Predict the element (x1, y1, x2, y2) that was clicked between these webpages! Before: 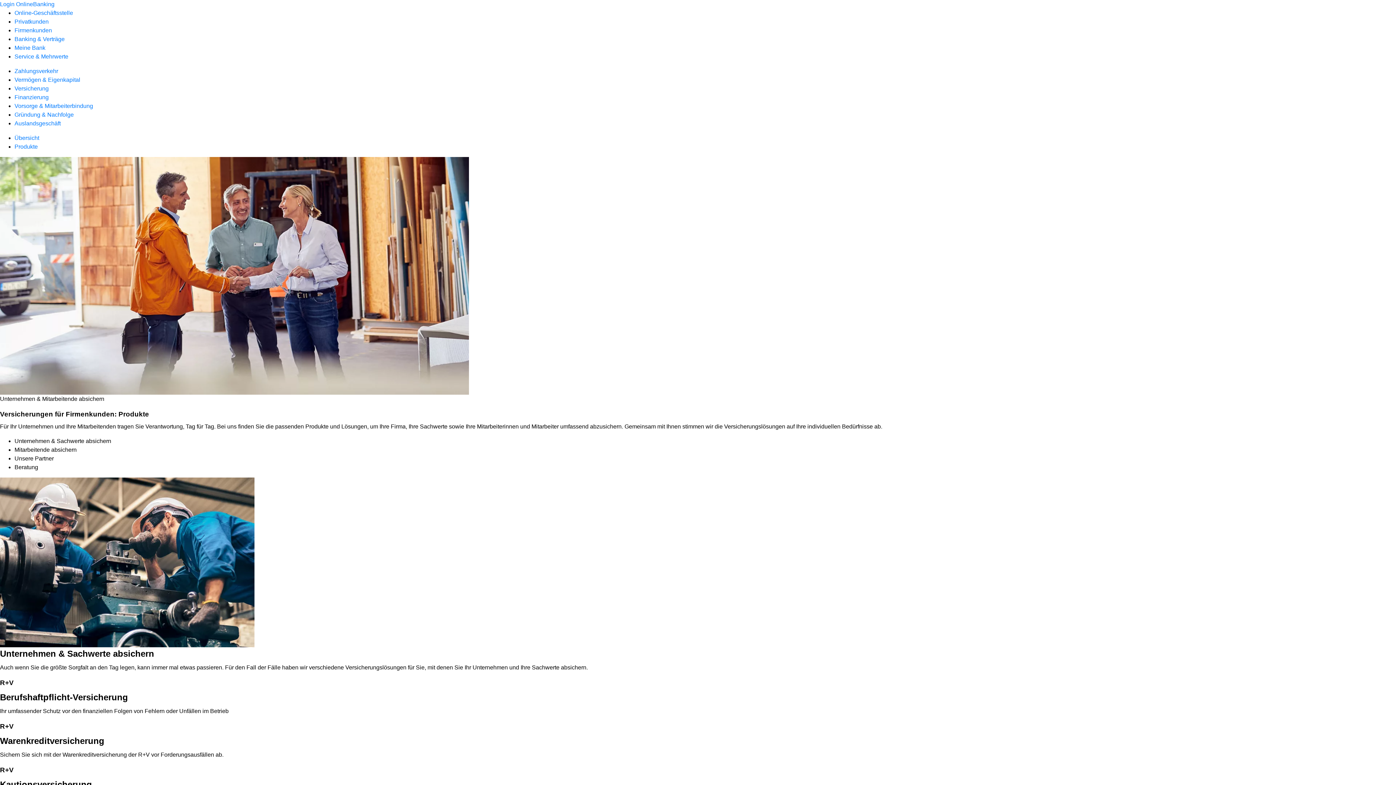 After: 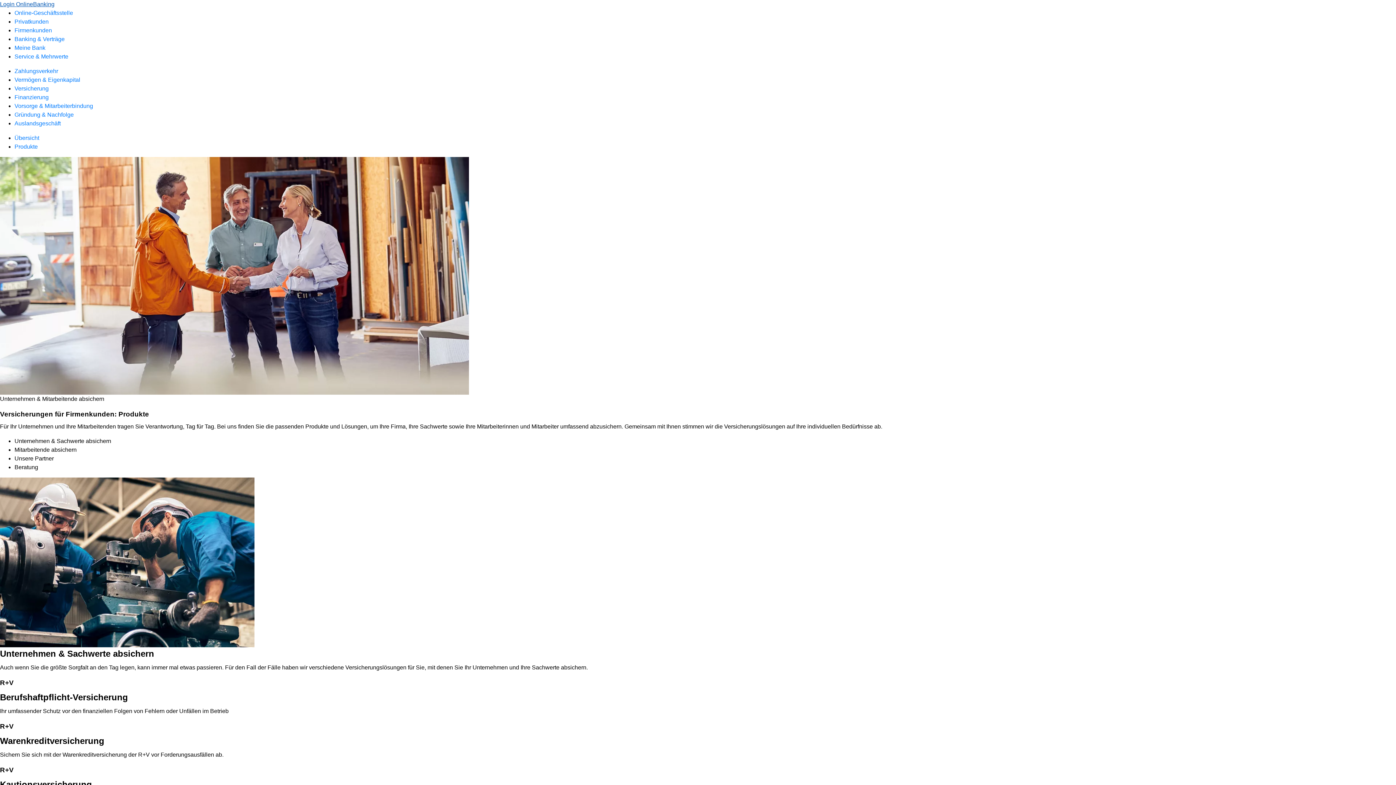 Action: bbox: (0, 1, 54, 7) label: Login OnlineBanking